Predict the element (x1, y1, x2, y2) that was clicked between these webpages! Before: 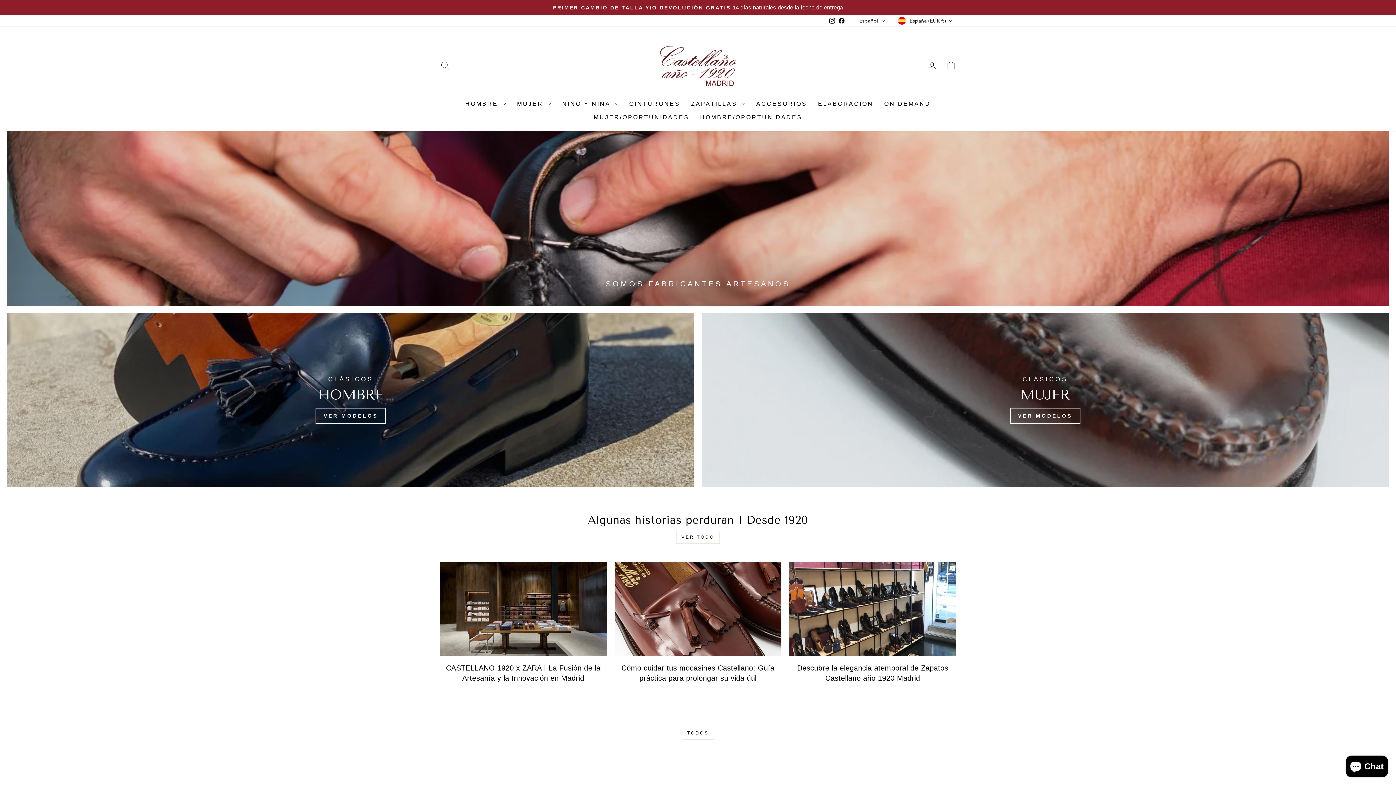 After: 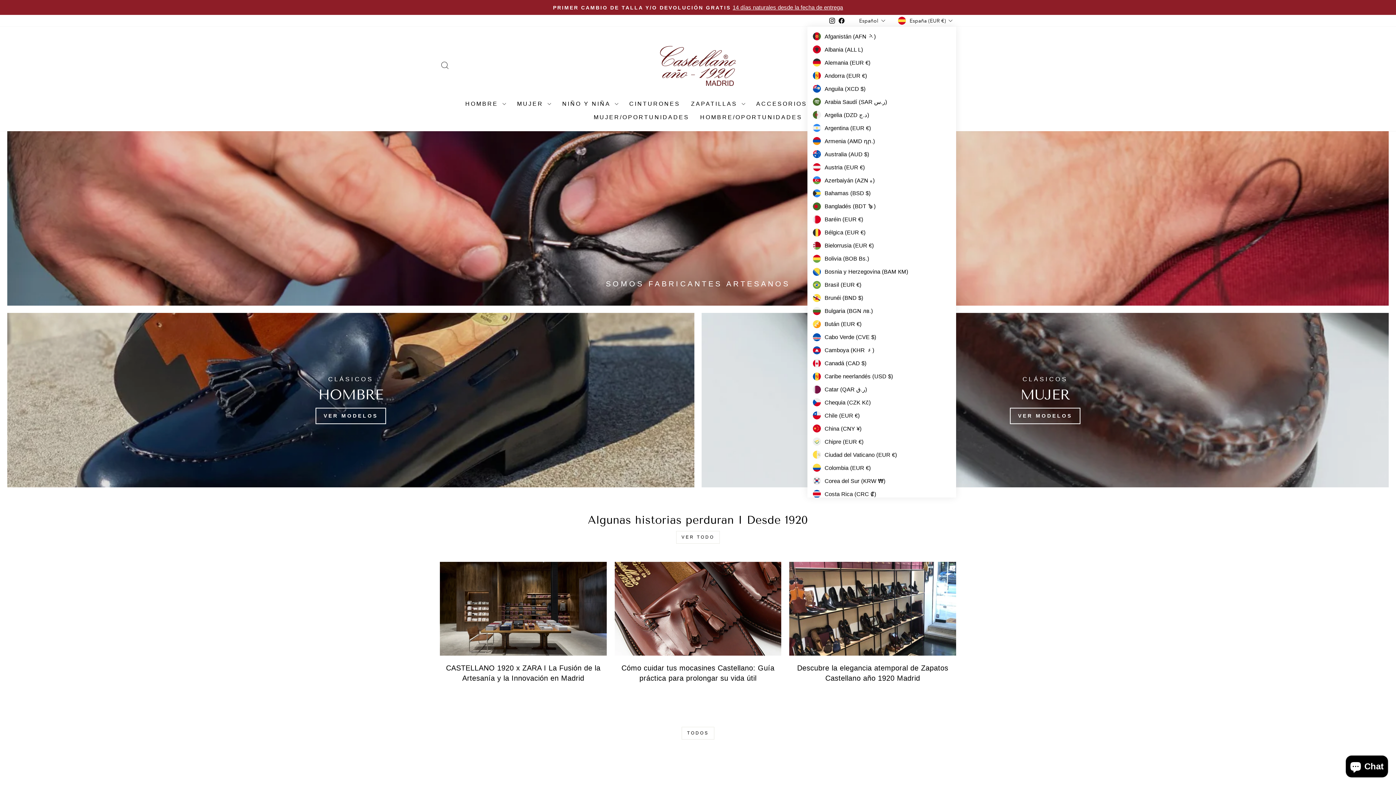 Action: label: España (EUR €) bbox: (896, 14, 956, 26)